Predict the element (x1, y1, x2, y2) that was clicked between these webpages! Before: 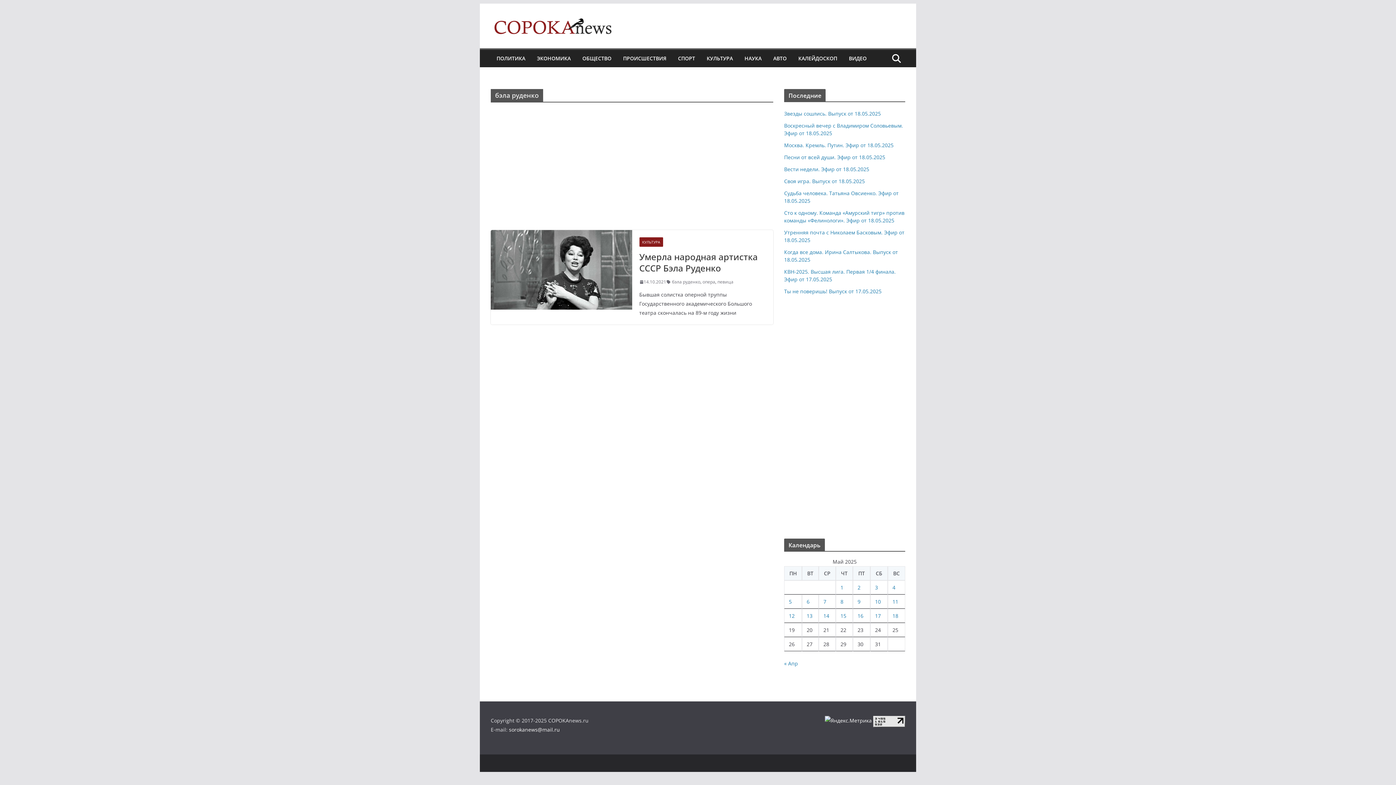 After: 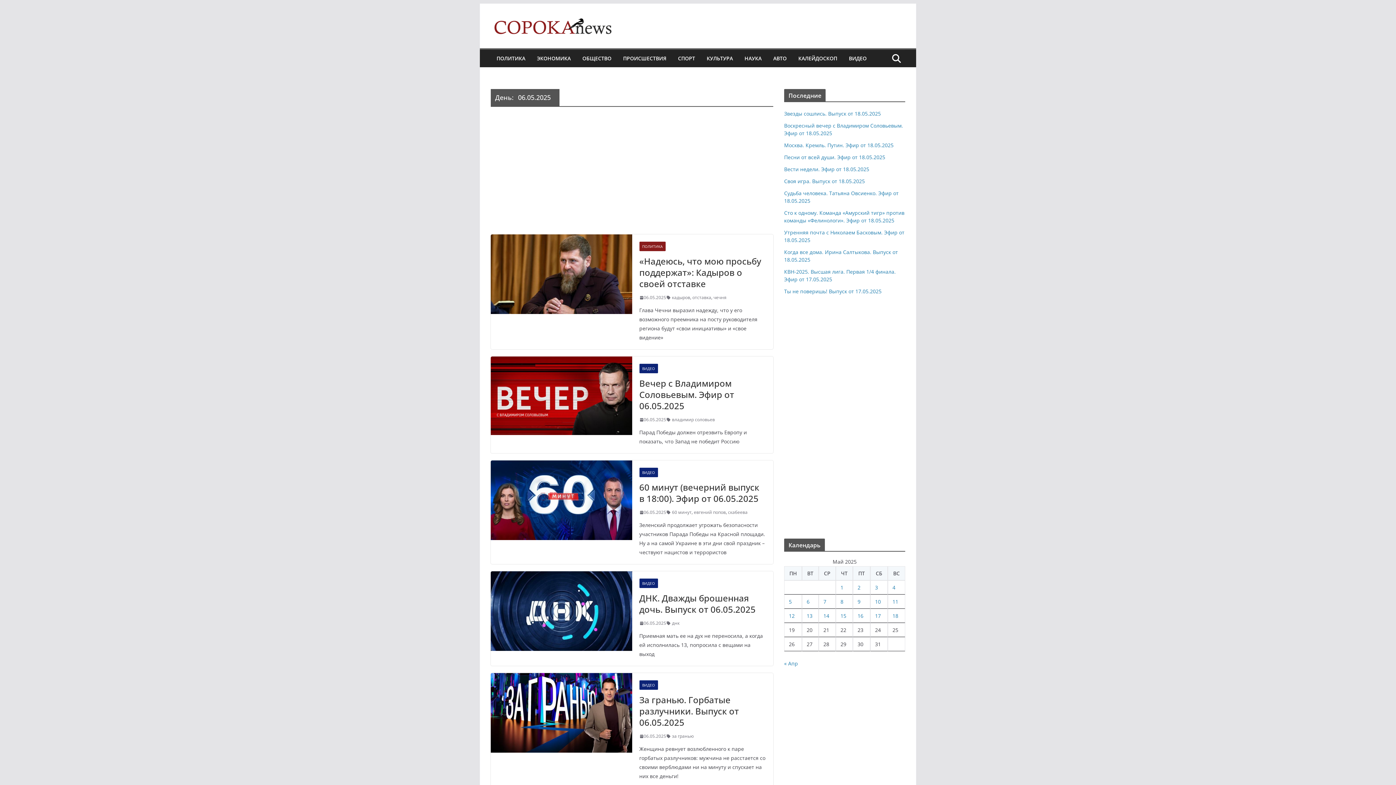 Action: bbox: (806, 598, 809, 605) label: Записи, опубликованные 06.05.2025